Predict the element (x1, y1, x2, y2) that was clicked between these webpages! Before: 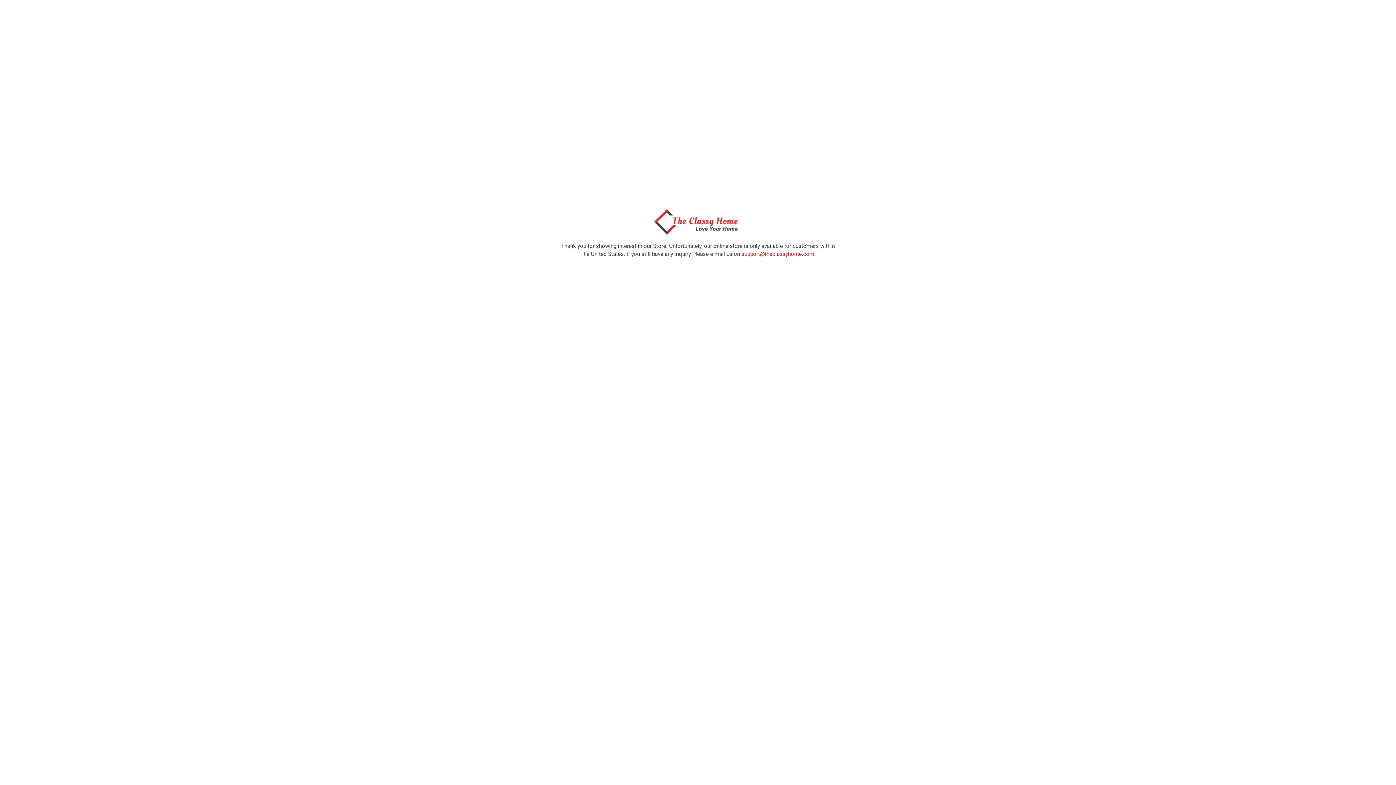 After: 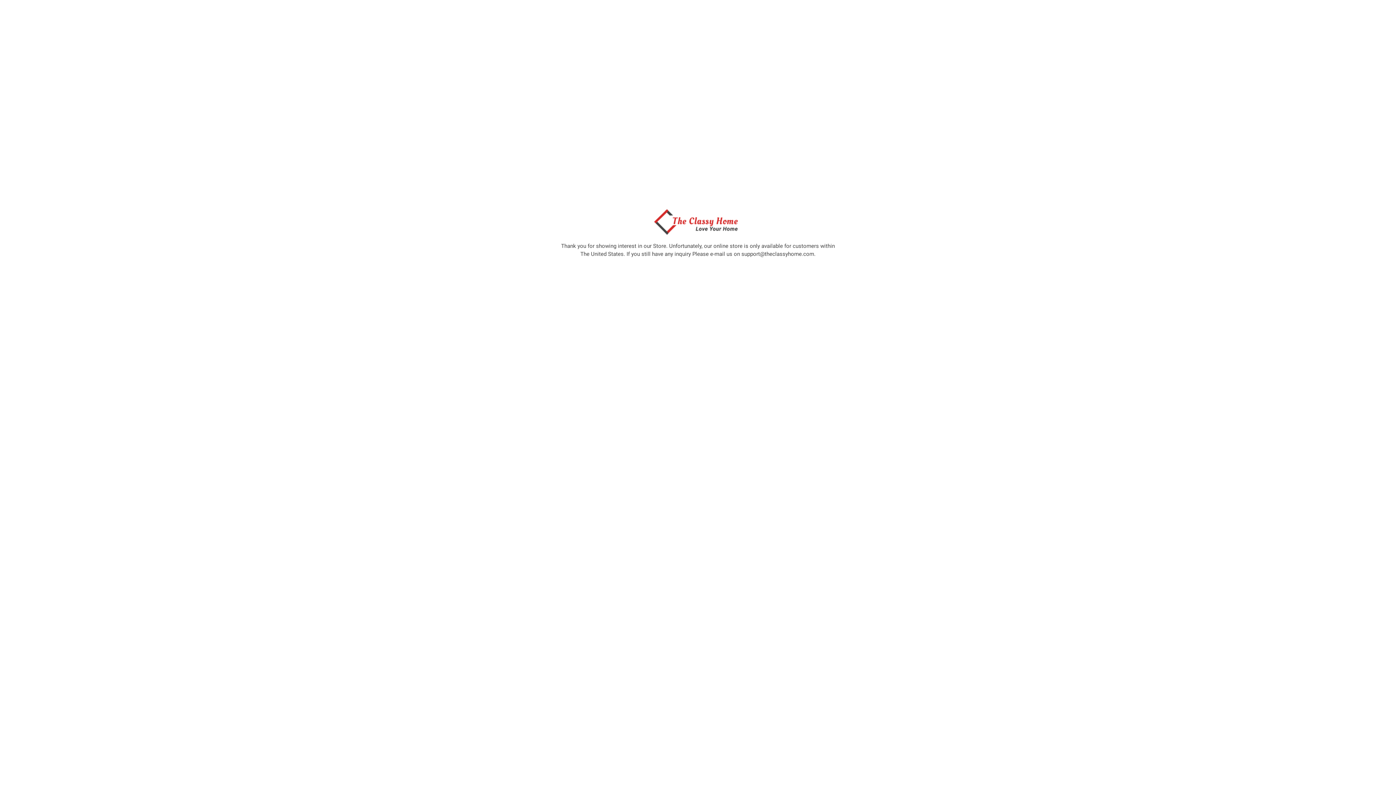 Action: bbox: (741, 250, 814, 257) label: support@theclassyhome.com